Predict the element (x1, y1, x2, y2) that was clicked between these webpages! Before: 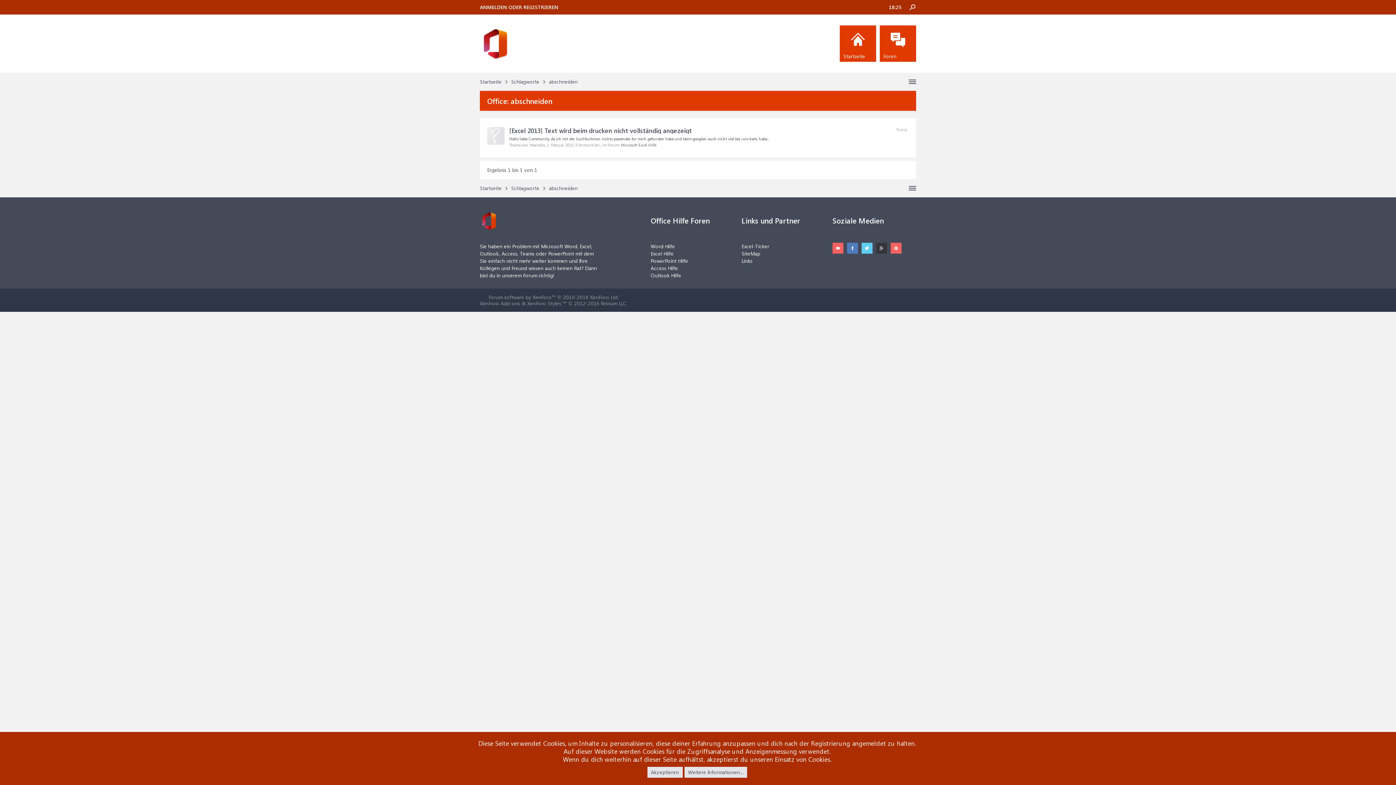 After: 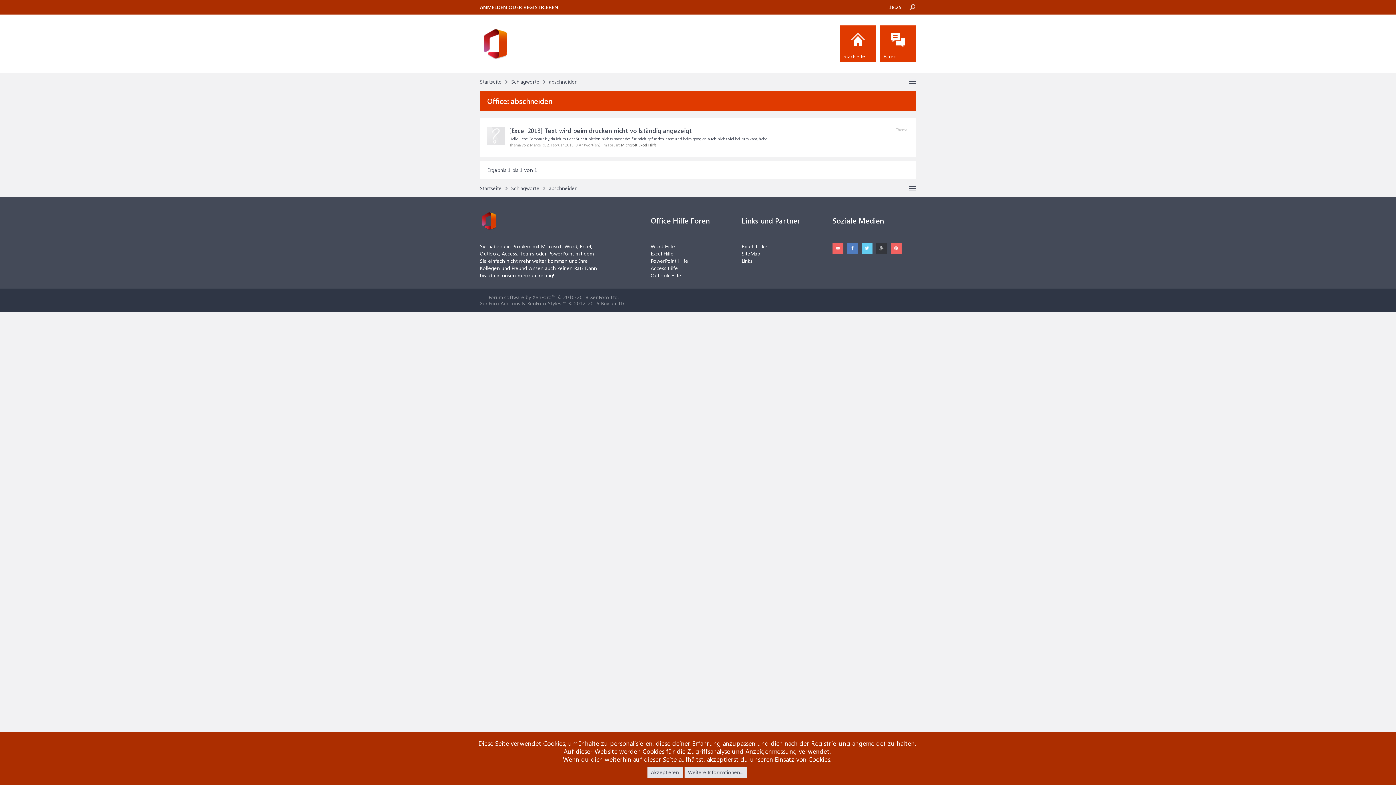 Action: bbox: (909, 186, 916, 190)